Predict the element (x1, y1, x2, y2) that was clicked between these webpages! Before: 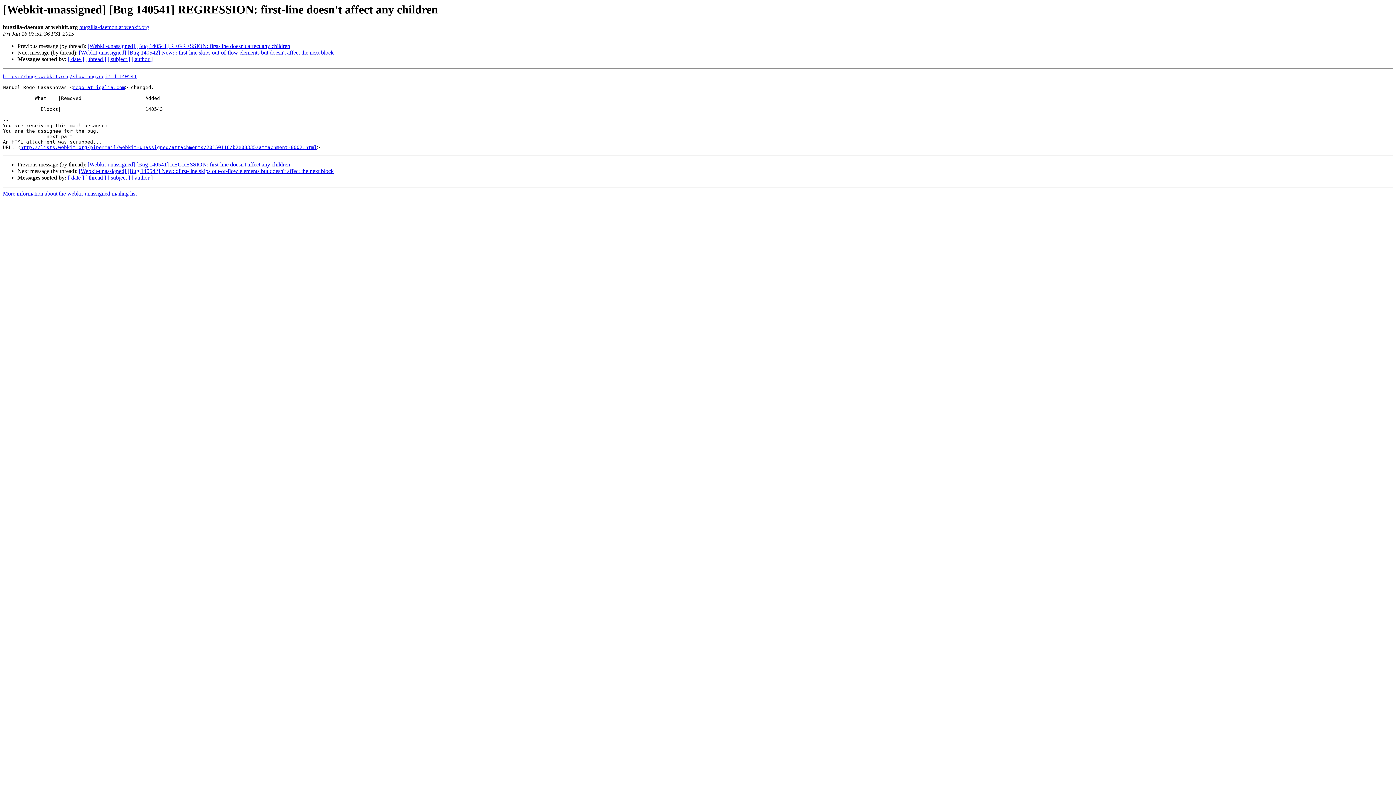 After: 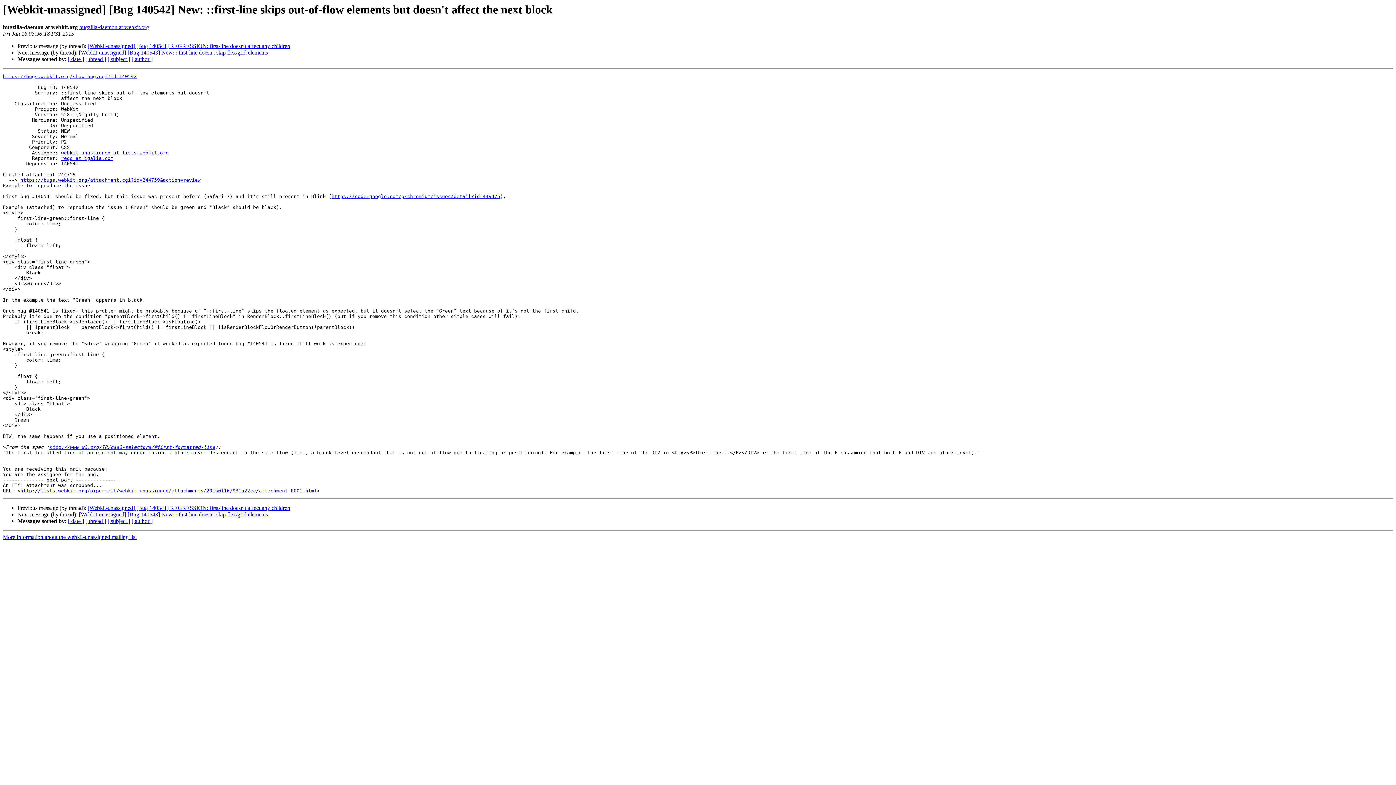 Action: bbox: (78, 168, 333, 174) label: [Webkit-unassigned] [Bug 140542] New: ::first-line skips out-of-flow elements but doesn't affect the next block